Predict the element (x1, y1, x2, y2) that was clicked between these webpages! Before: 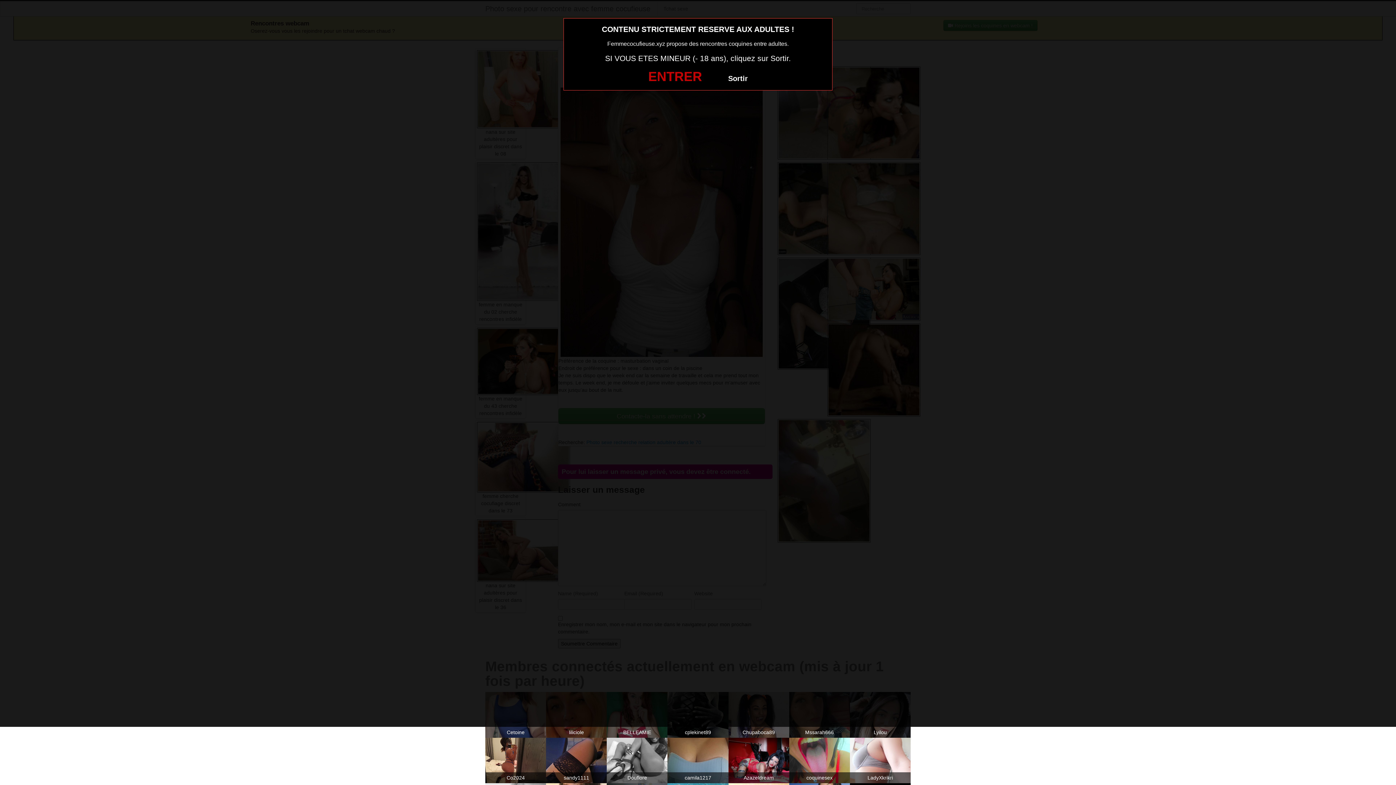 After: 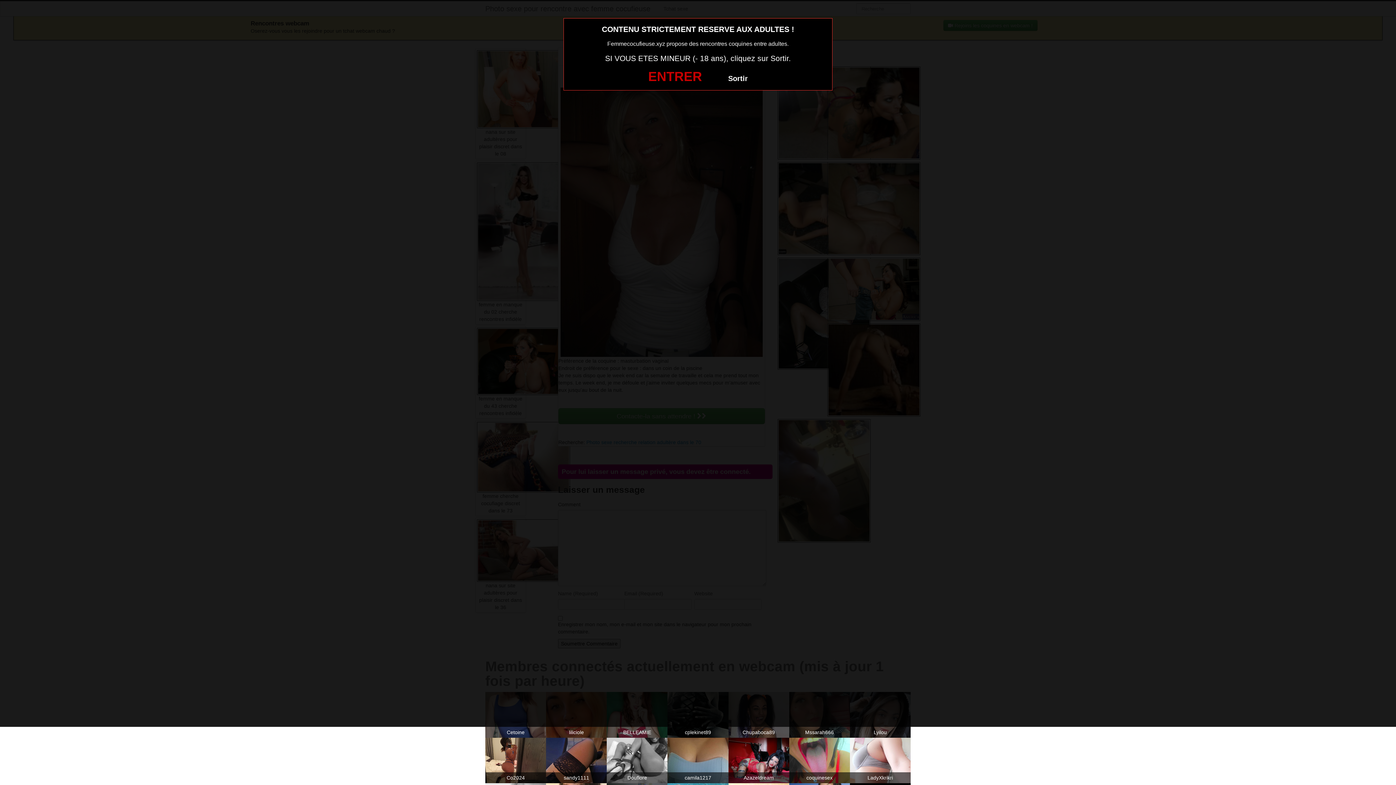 Action: bbox: (546, 738, 607, 783) label: sandy1111